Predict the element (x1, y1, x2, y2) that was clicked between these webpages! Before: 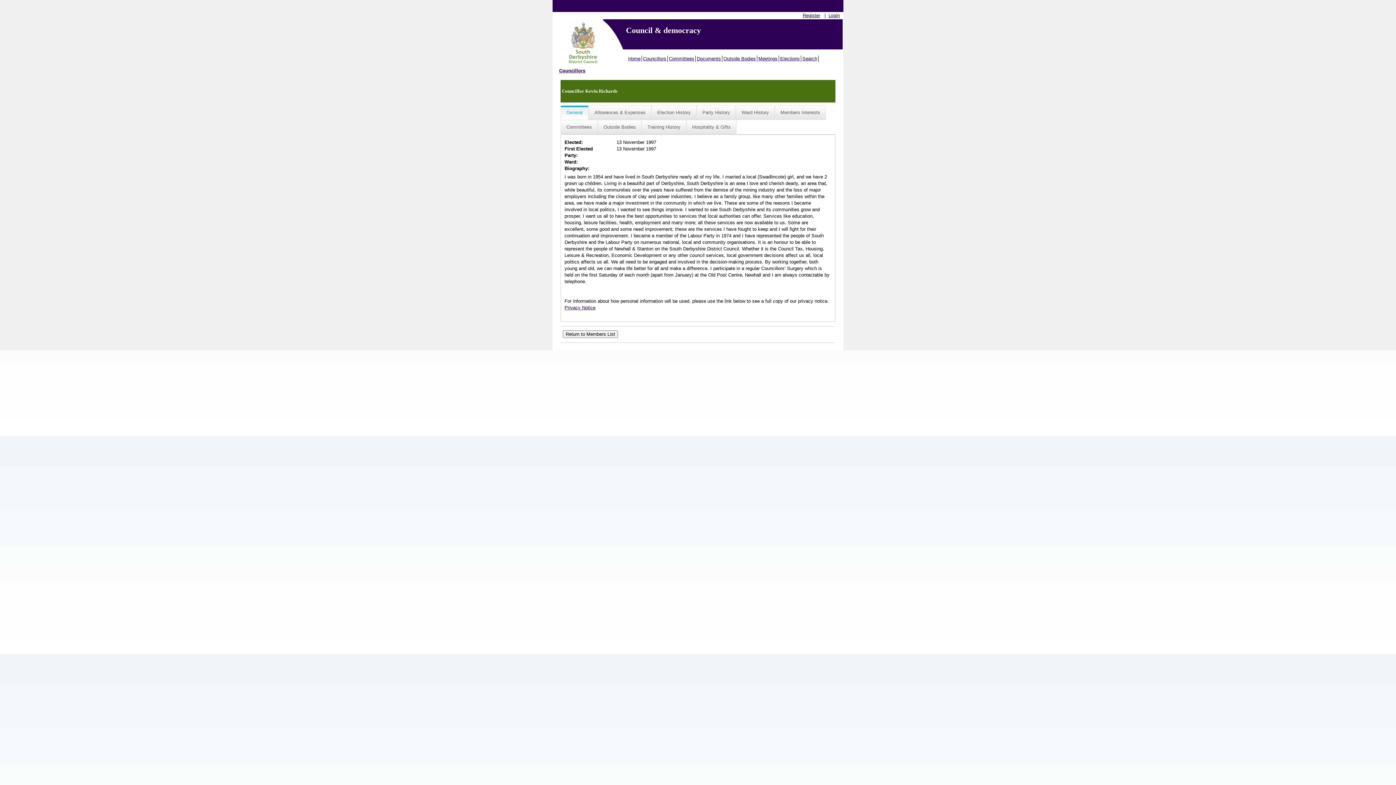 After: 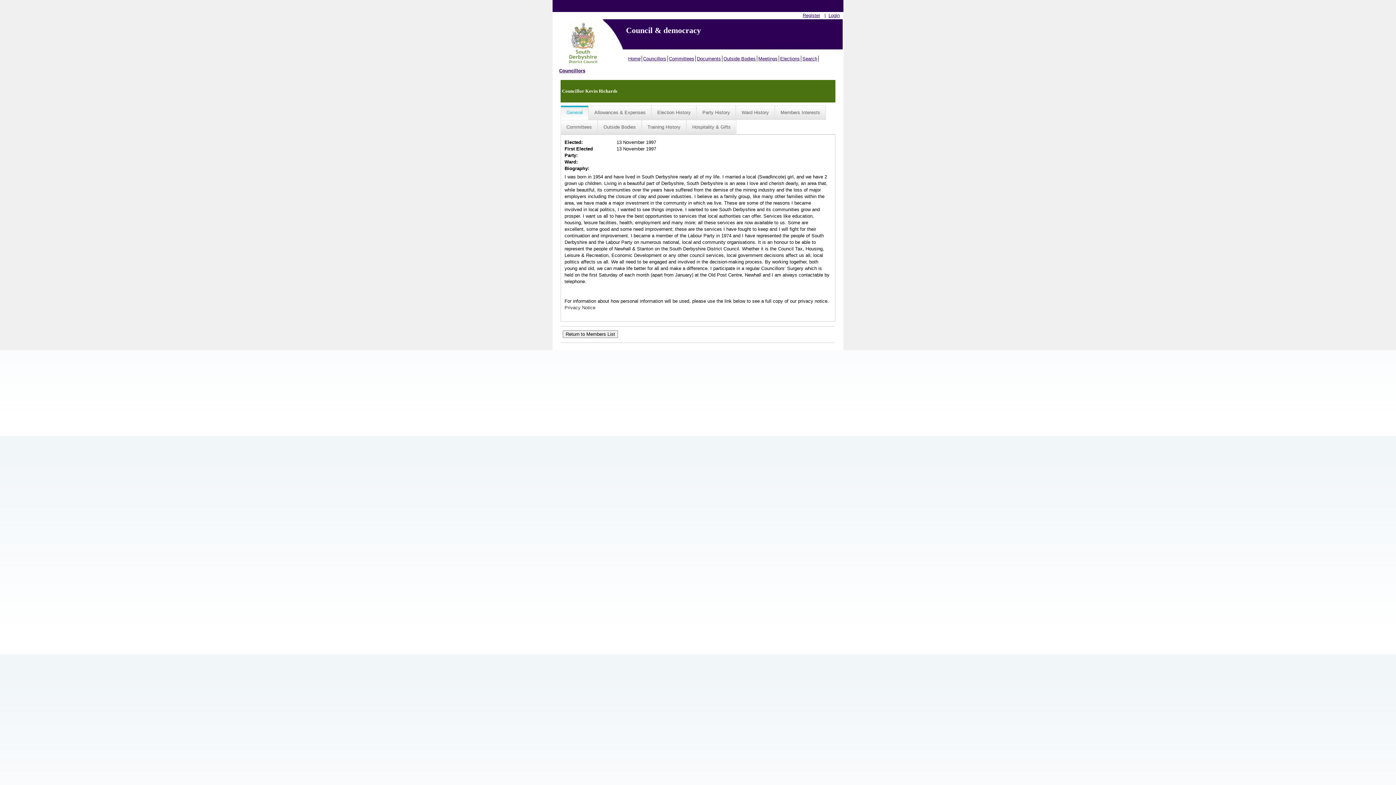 Action: label: Privacy Notice bbox: (564, 305, 595, 310)